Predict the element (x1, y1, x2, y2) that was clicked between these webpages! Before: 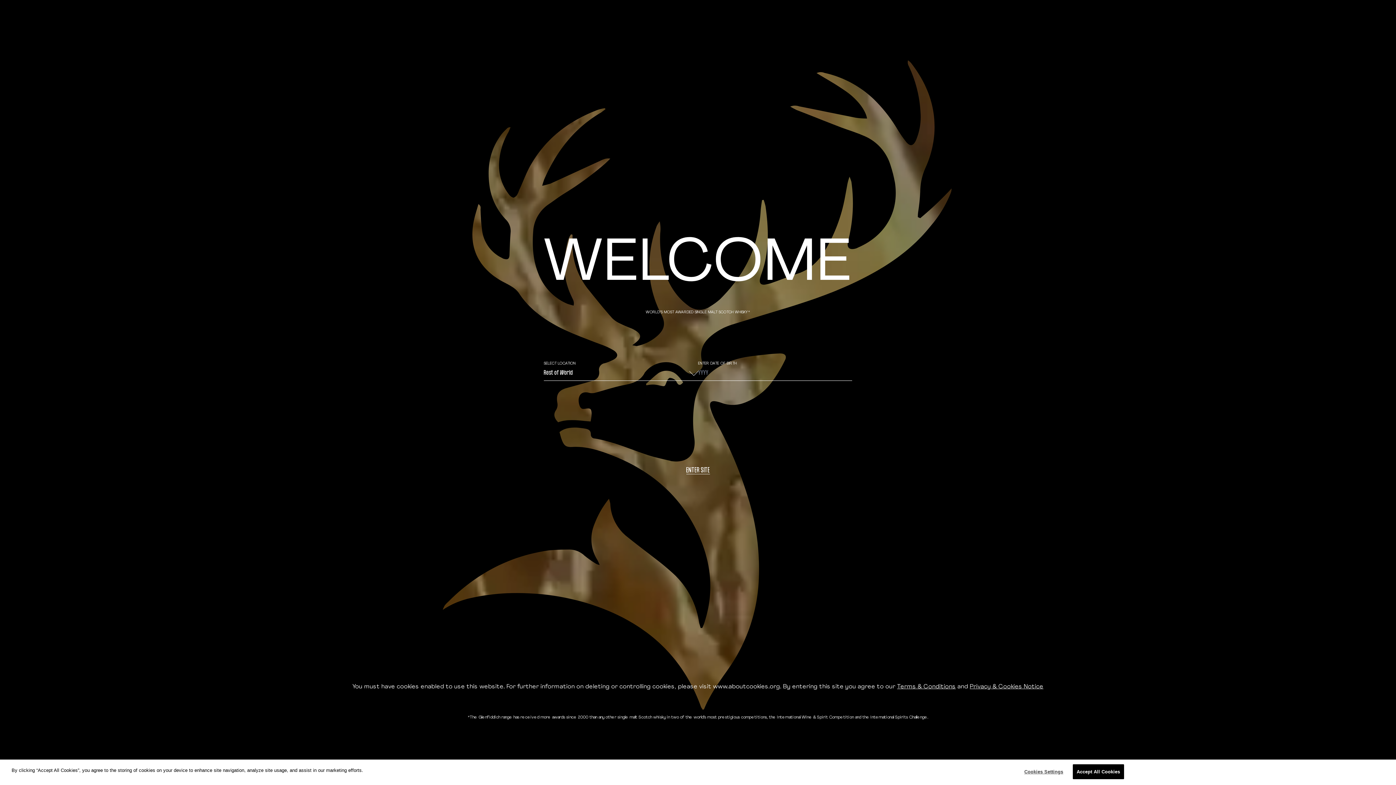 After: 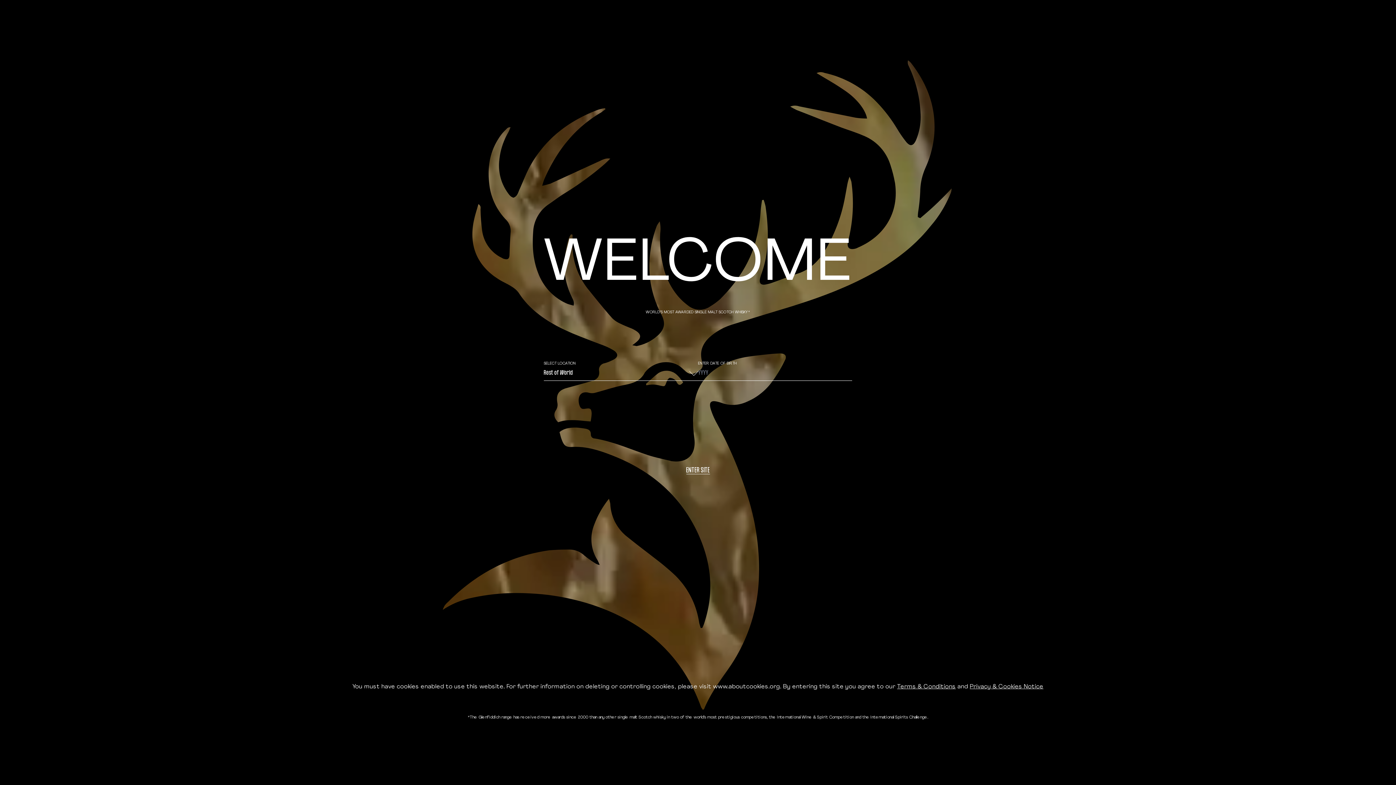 Action: bbox: (1072, 764, 1124, 779) label: Accept All Cookies